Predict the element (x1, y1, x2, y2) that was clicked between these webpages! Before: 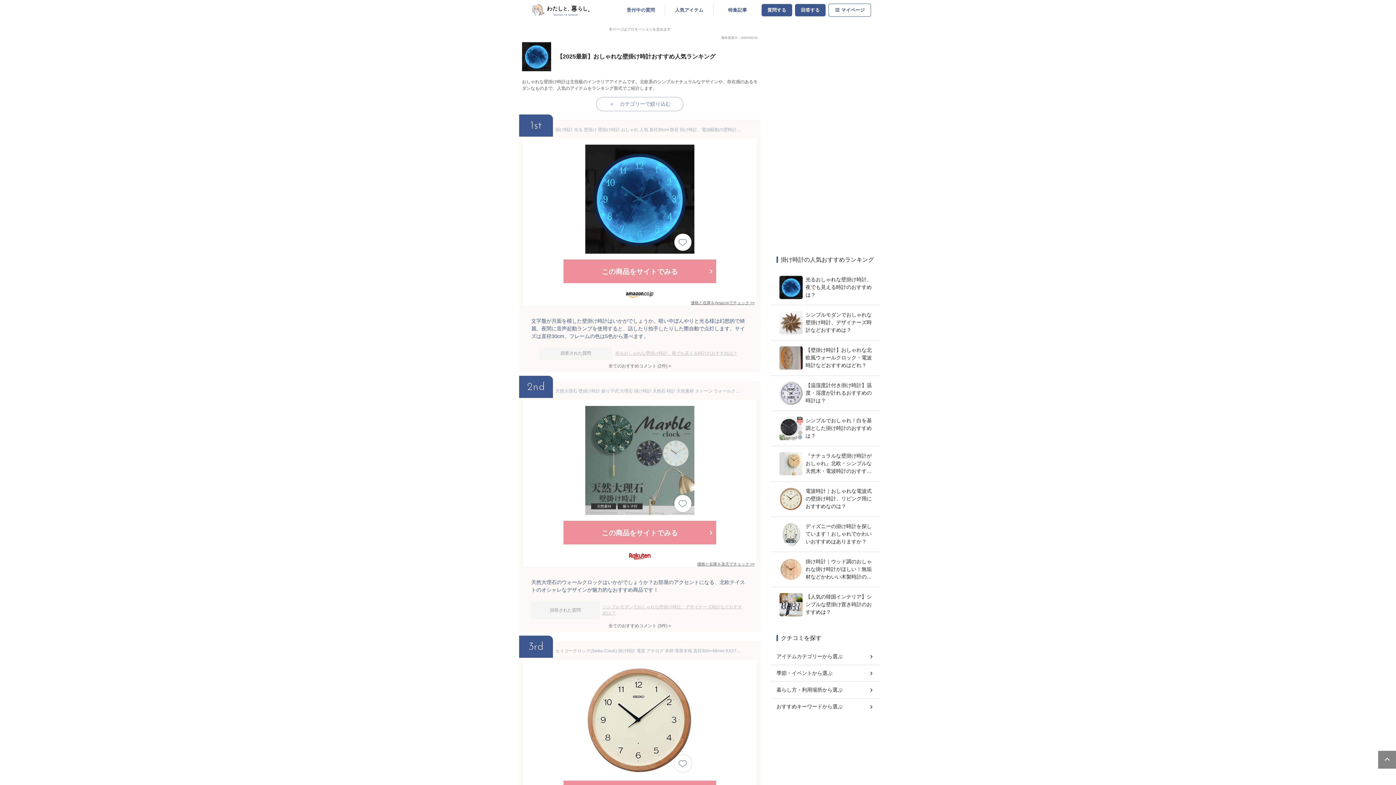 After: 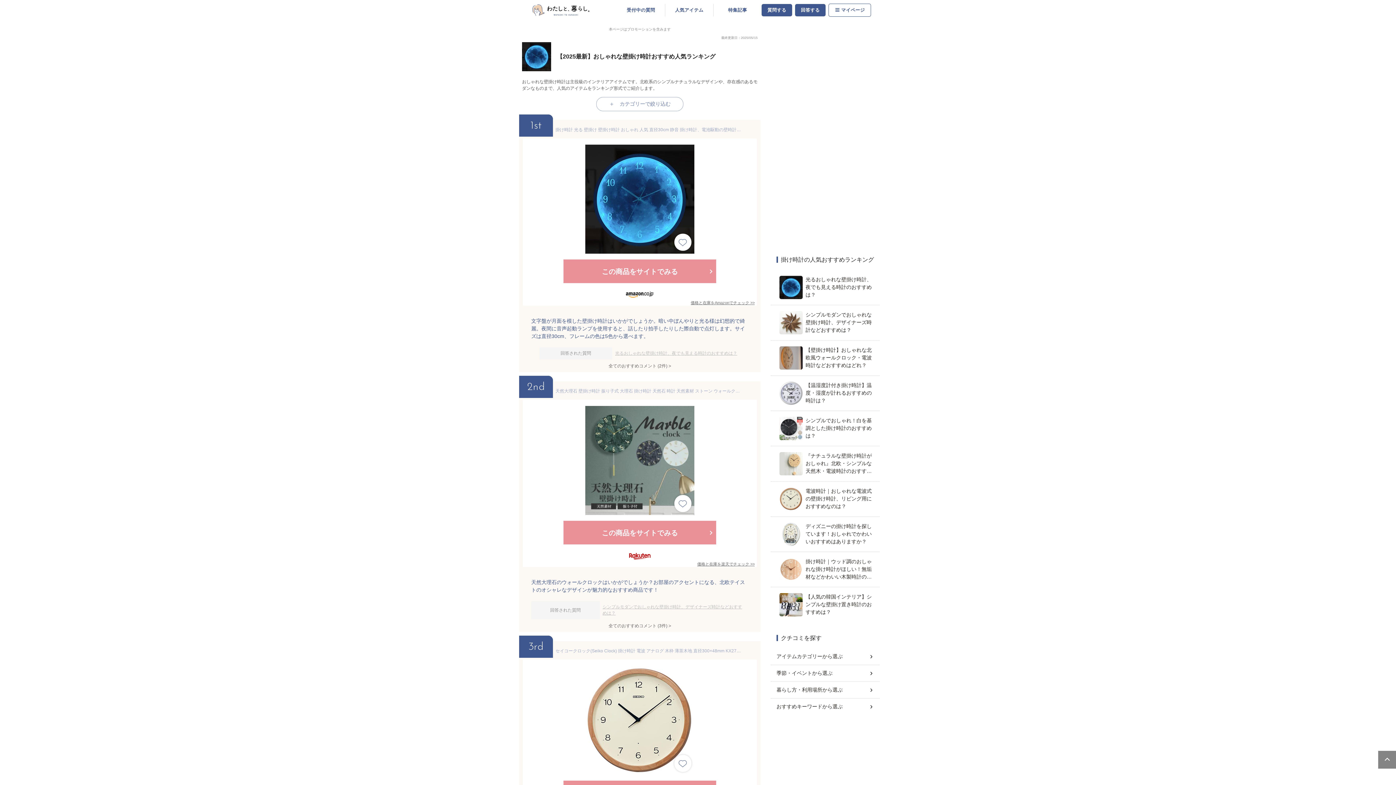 Action: label: 価格と在庫をAmazonでチェック >> bbox: (690, 300, 754, 305)